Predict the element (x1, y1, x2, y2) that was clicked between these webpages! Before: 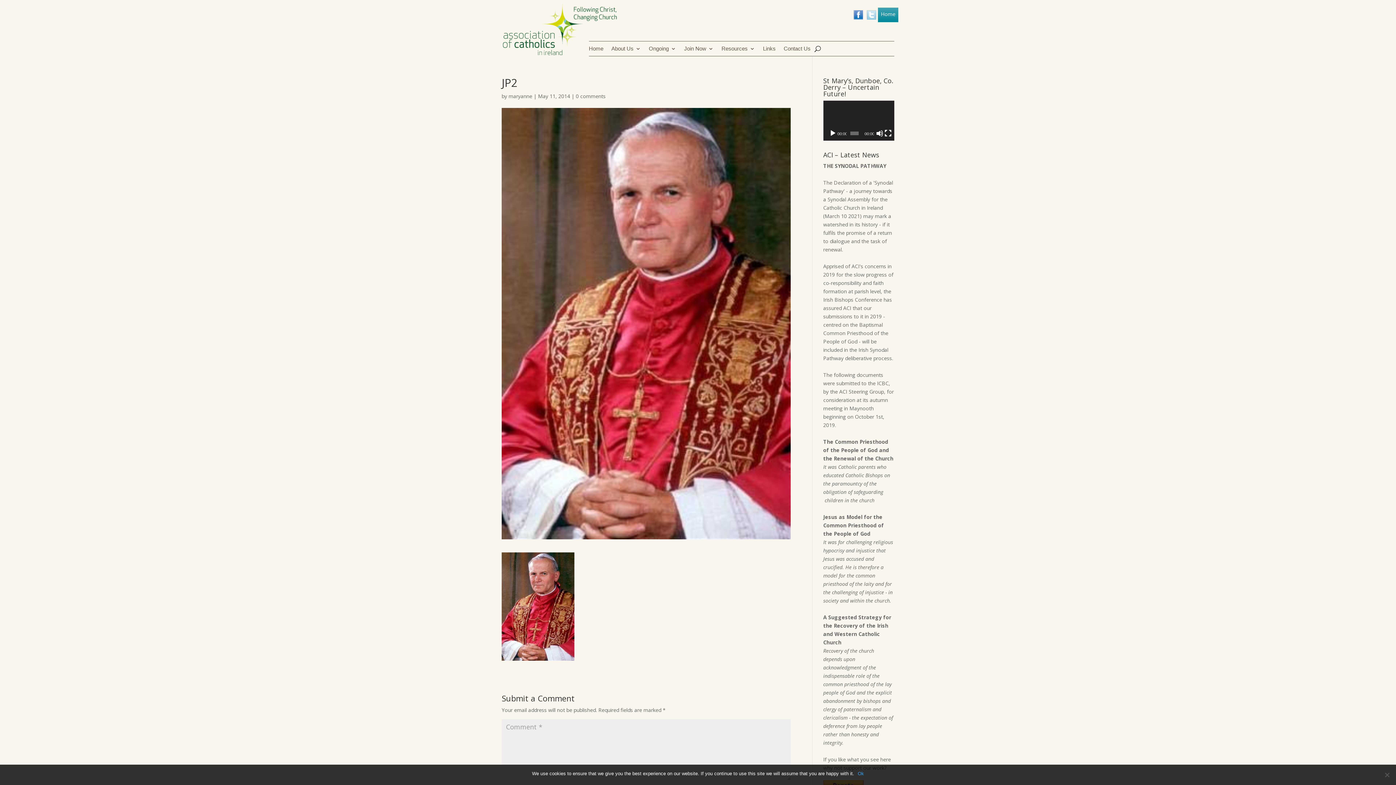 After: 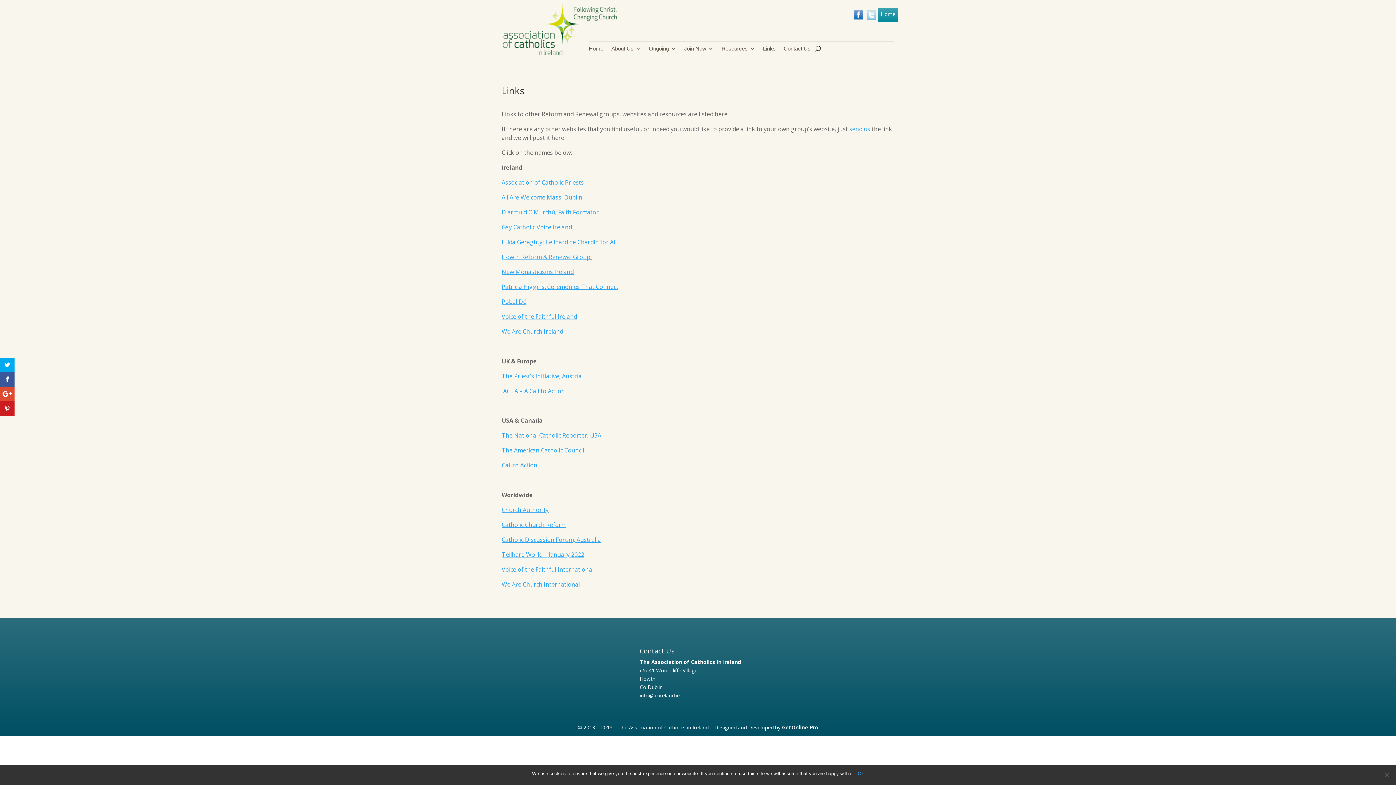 Action: bbox: (763, 44, 775, 56) label: Links